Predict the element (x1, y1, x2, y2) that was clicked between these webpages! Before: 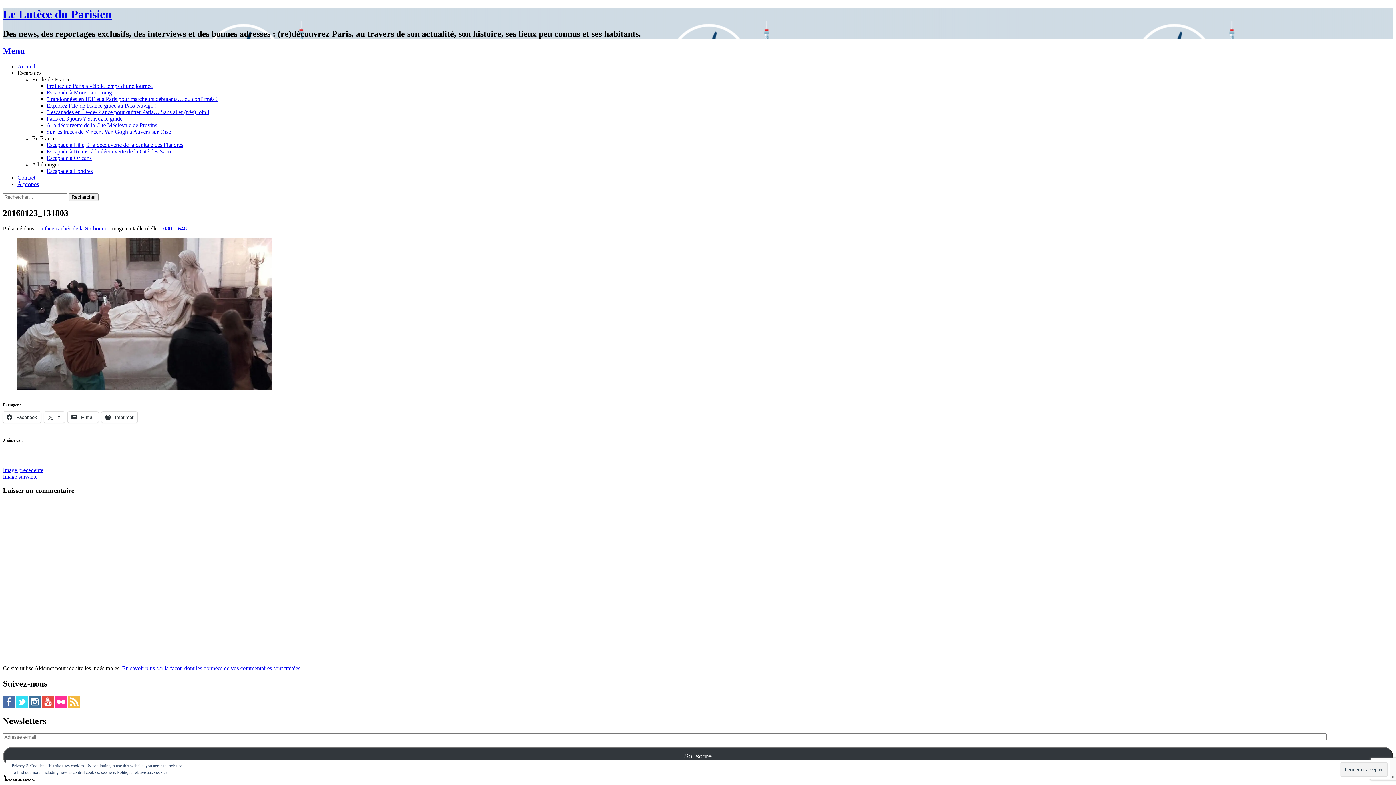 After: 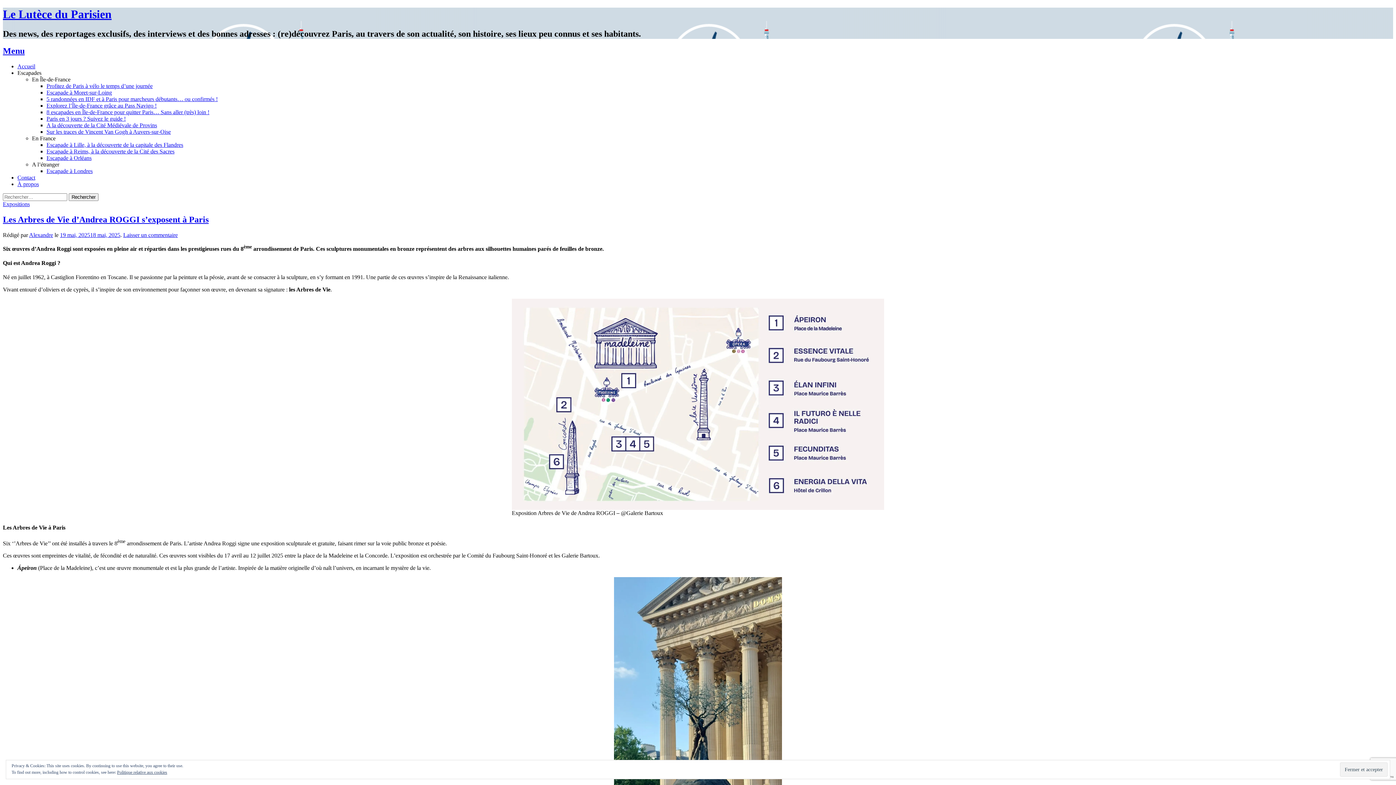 Action: label: Le Lutèce du Parisien bbox: (2, 7, 111, 20)